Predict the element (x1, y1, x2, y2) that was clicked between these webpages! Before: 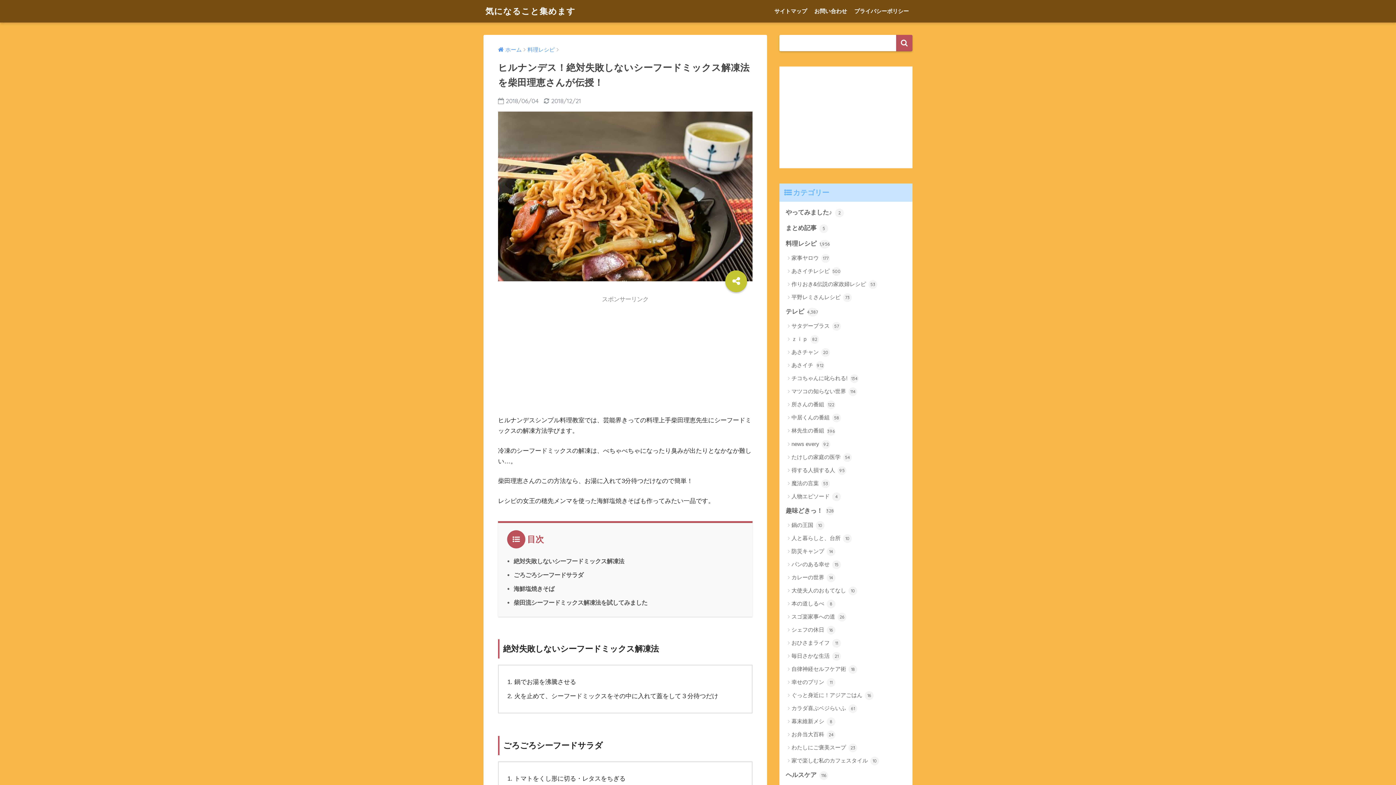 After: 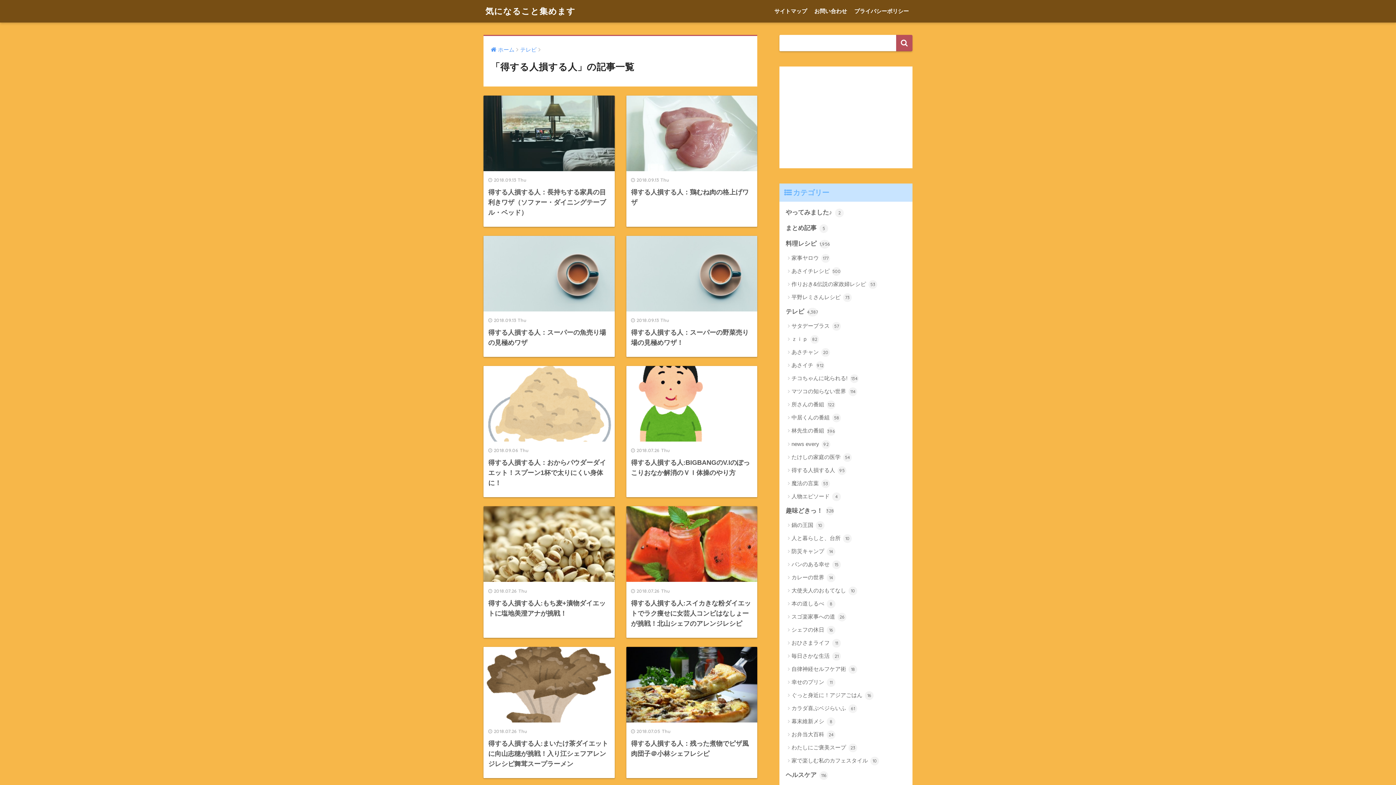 Action: bbox: (783, 463, 909, 476) label: 得する人損する人 95